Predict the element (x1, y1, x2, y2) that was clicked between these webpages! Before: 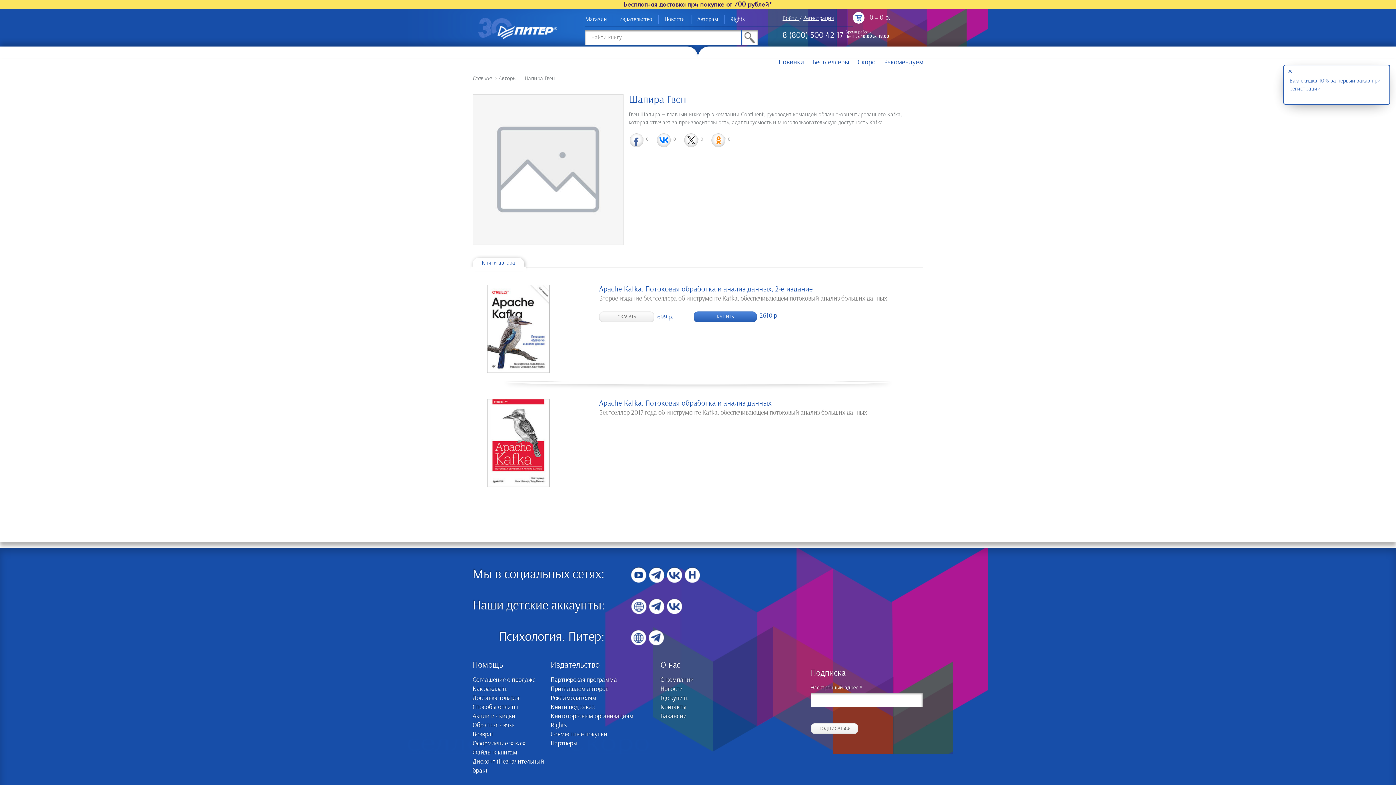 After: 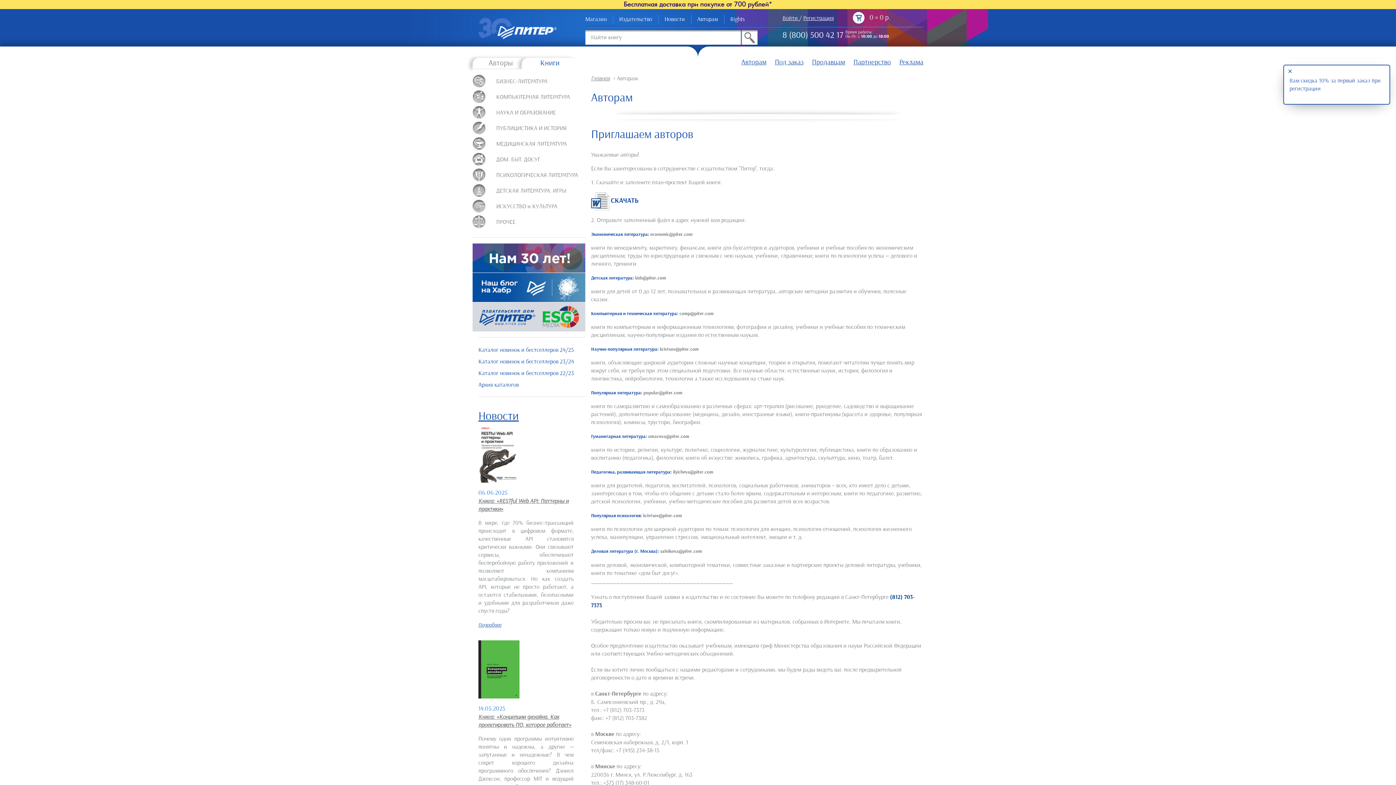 Action: bbox: (691, 14, 724, 23) label: Авторам